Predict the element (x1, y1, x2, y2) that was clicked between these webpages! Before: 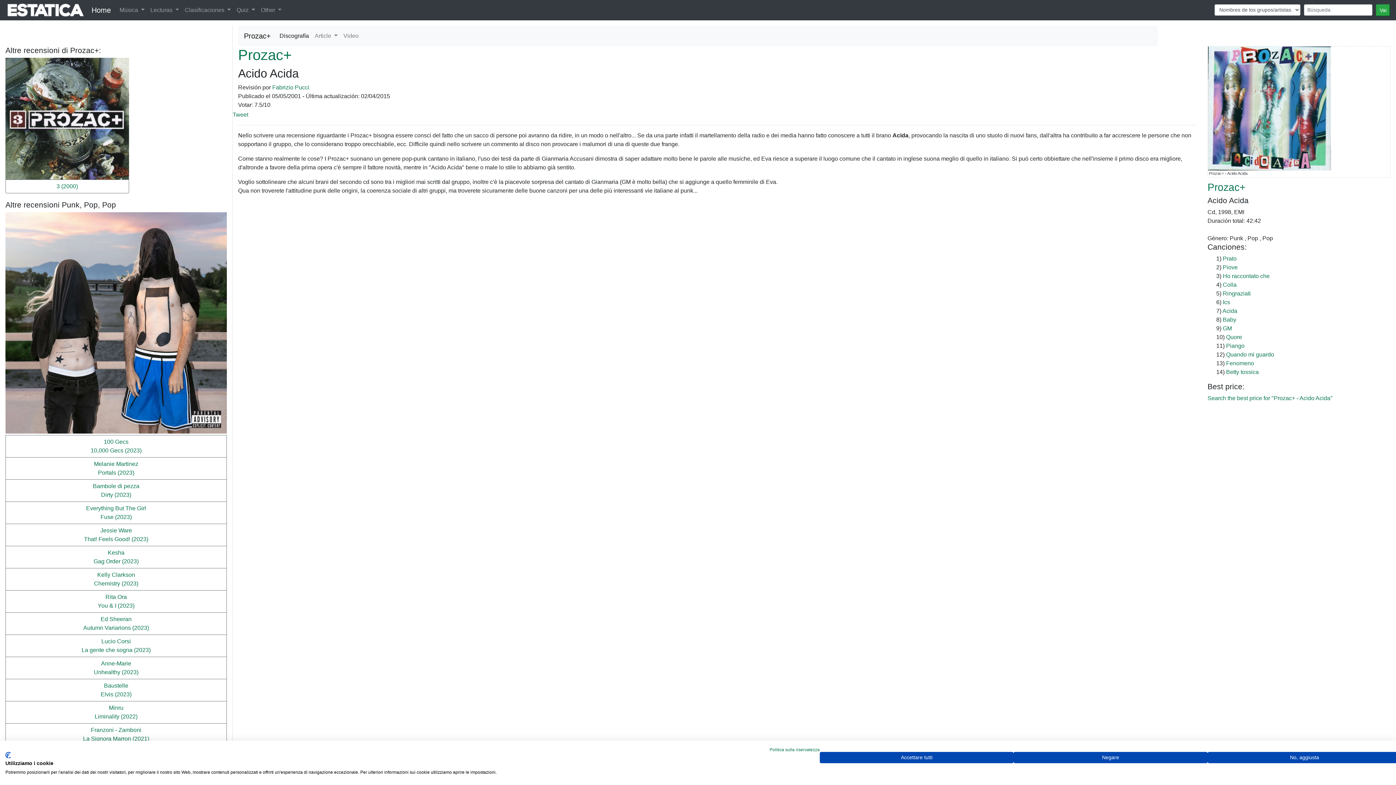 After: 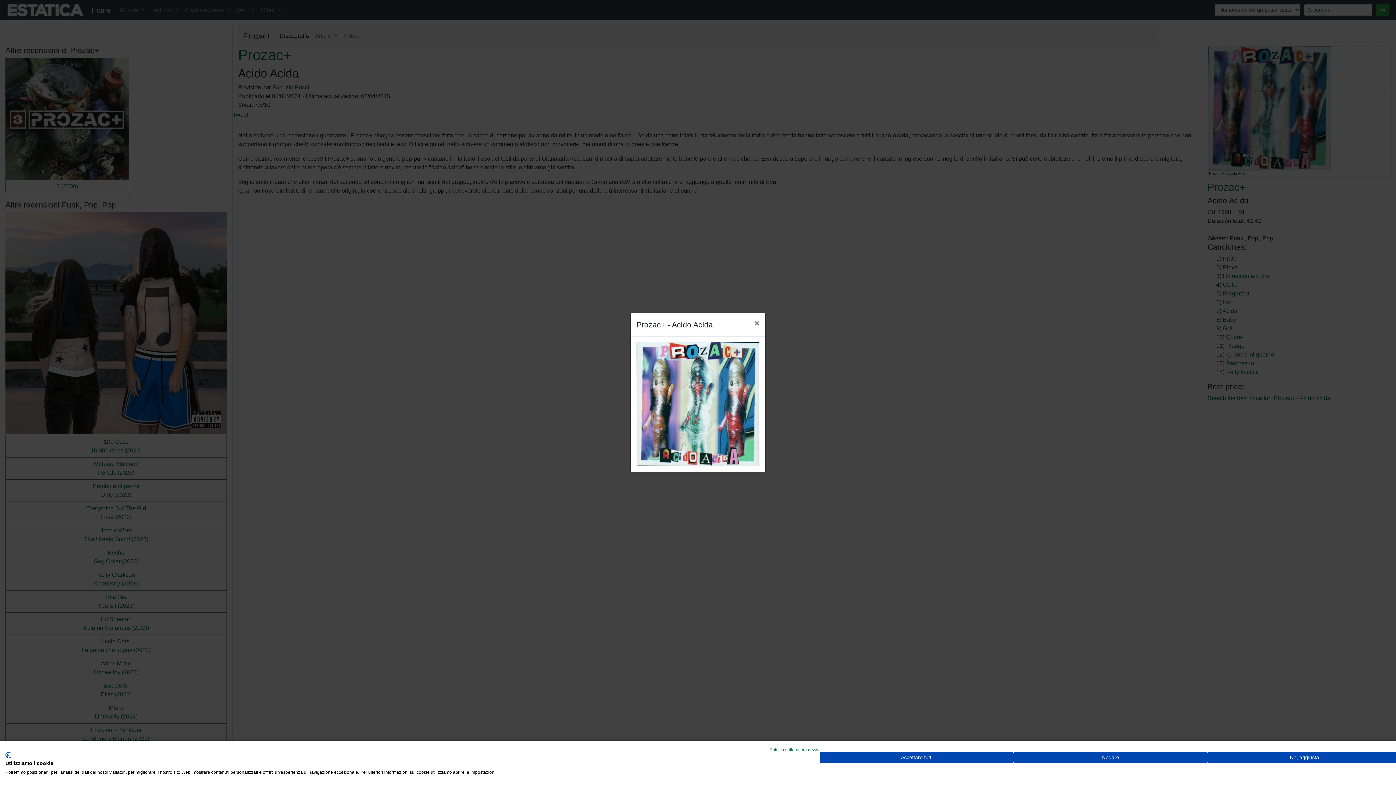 Action: bbox: (1208, 104, 1331, 111)